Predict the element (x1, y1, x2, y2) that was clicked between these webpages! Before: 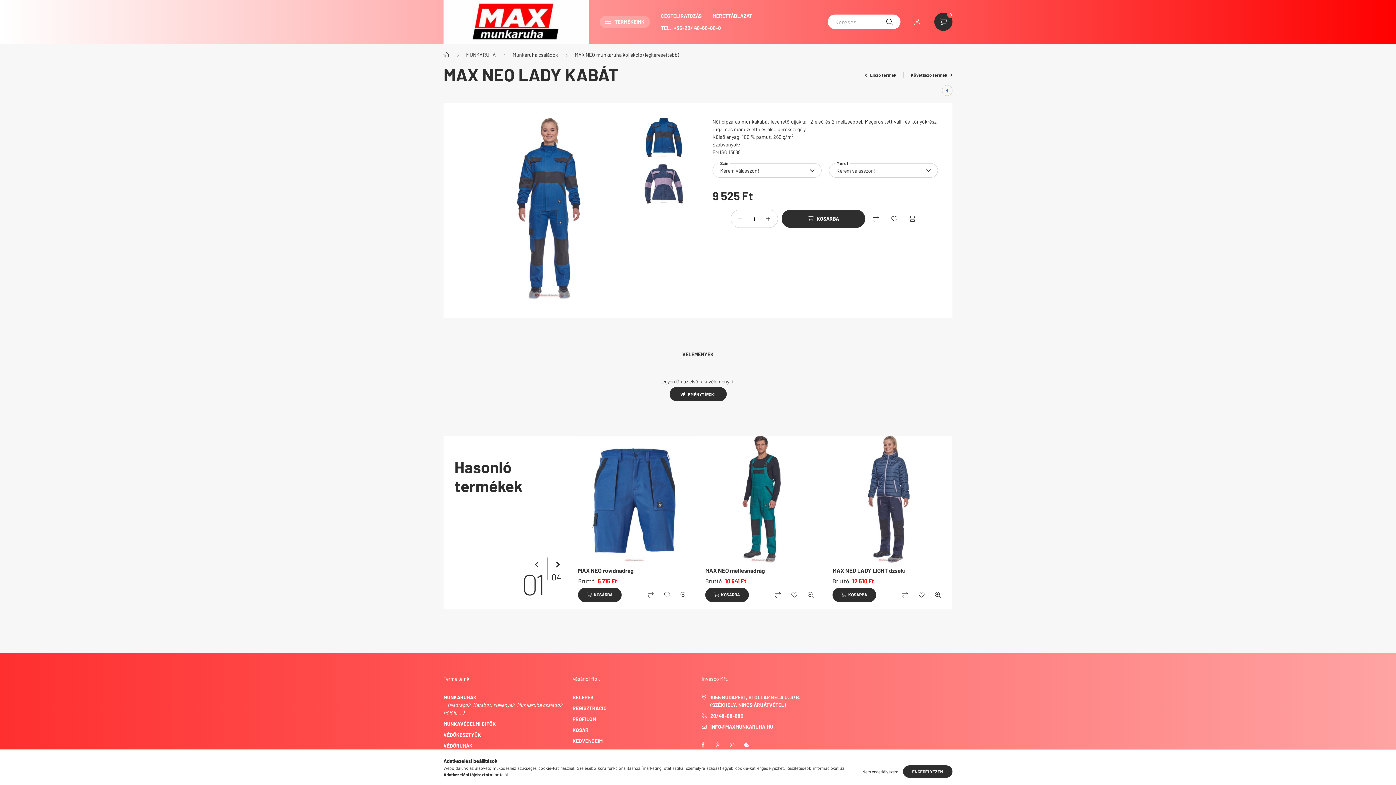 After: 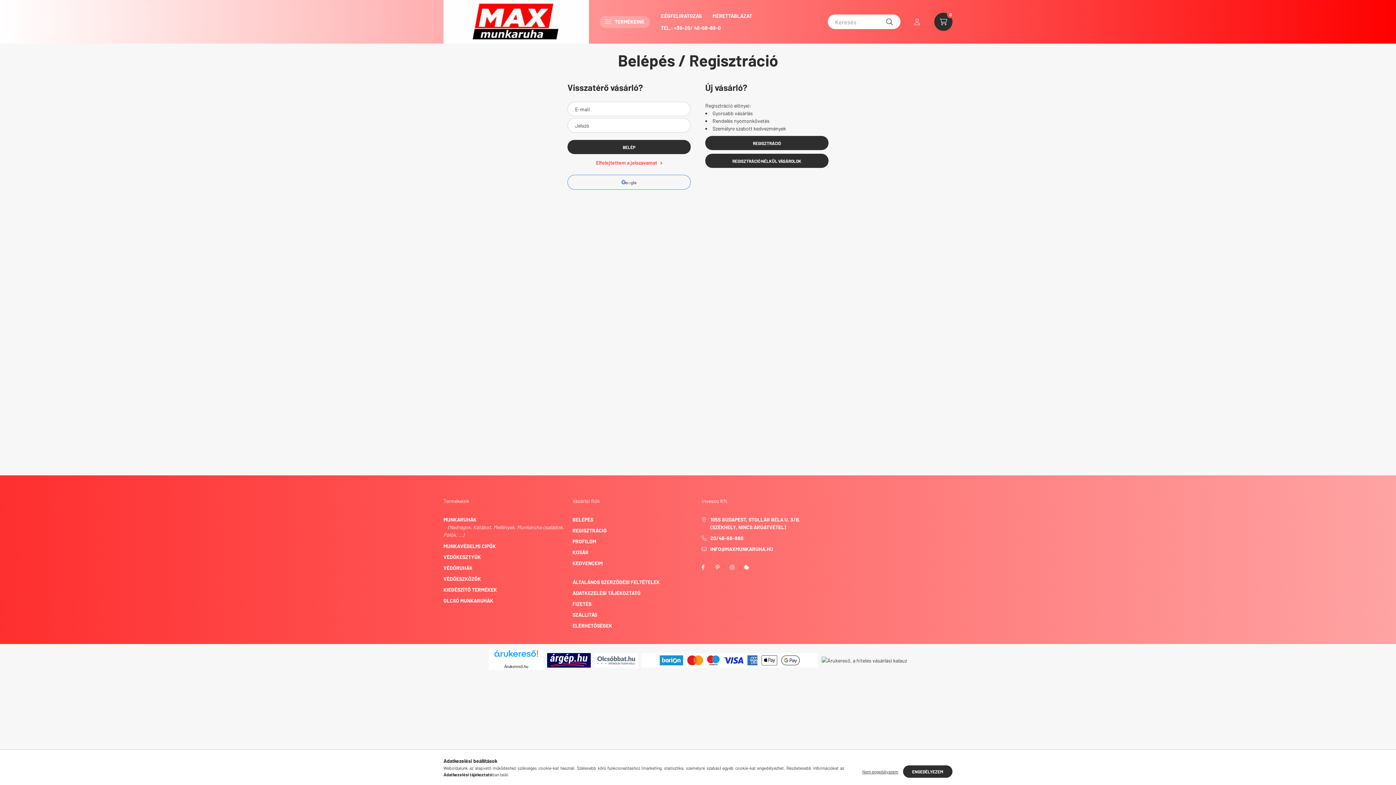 Action: label: KEDVENCEIM bbox: (572, 737, 602, 745)